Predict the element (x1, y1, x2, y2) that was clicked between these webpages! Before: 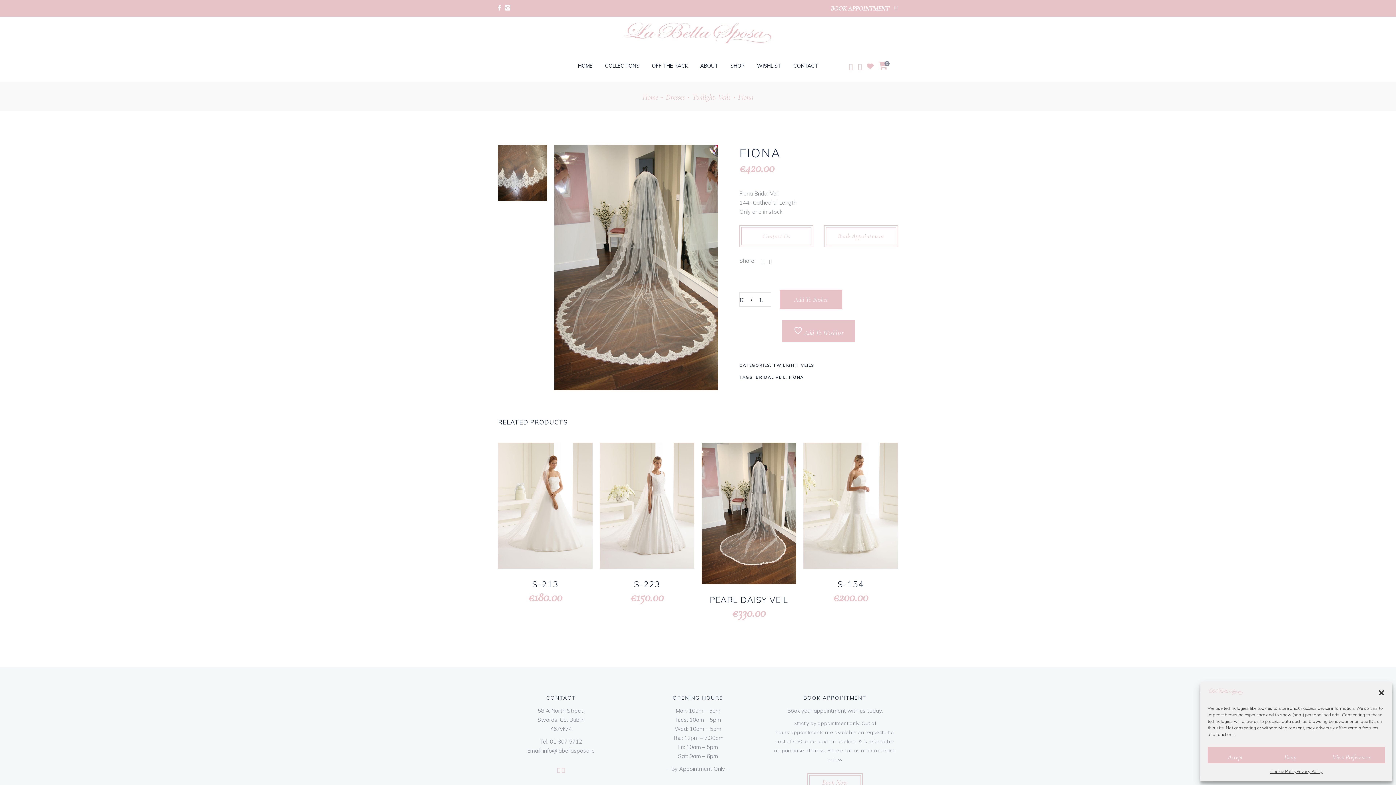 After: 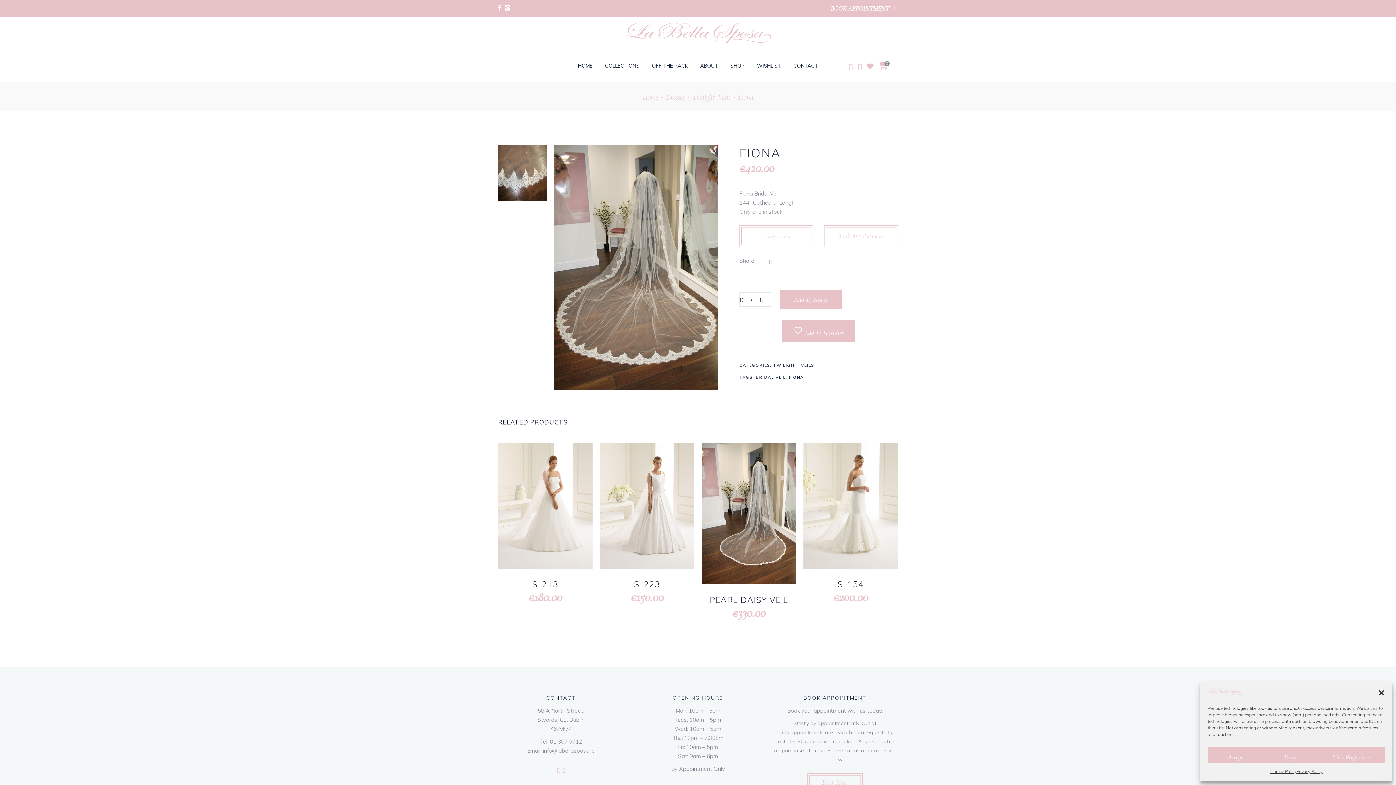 Action: bbox: (761, 258, 764, 264)